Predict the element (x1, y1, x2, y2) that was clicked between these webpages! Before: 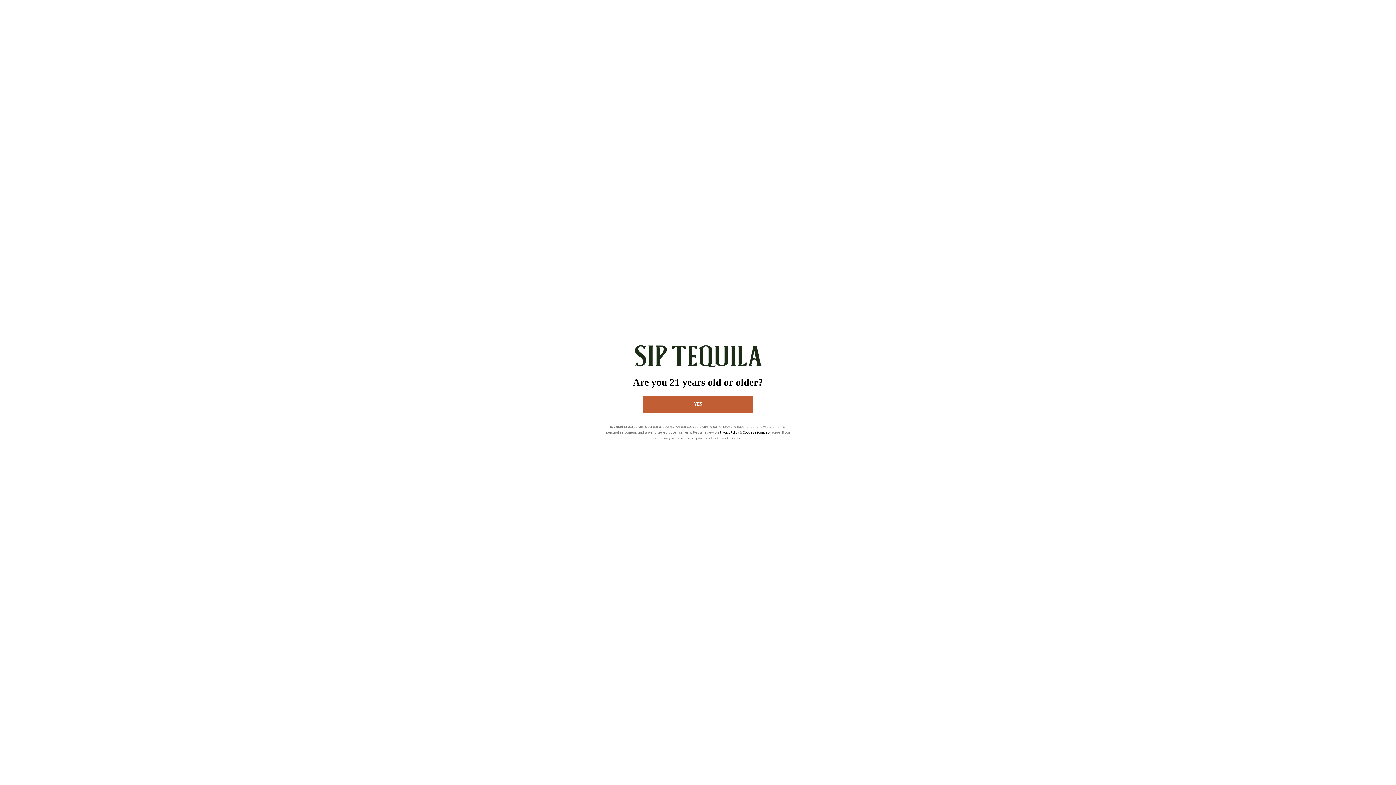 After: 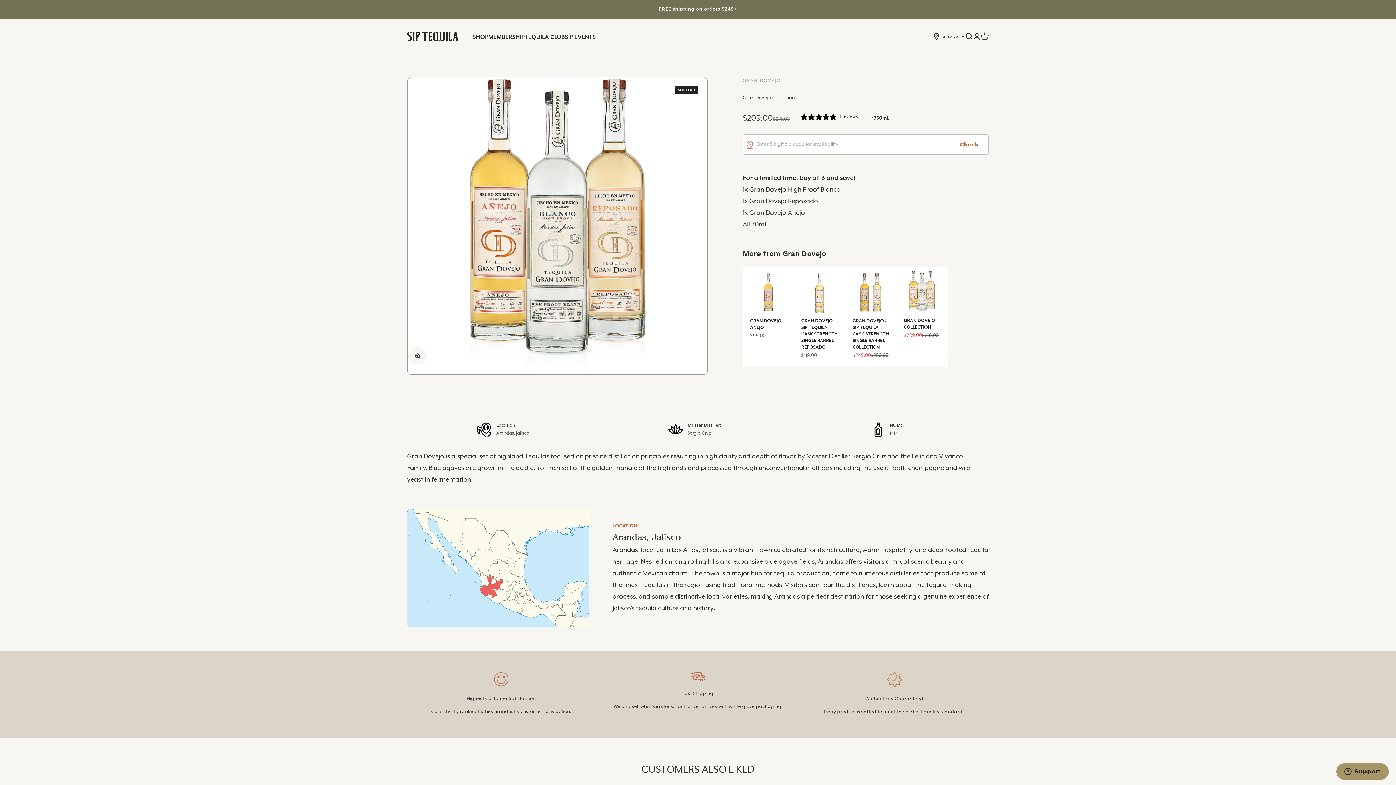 Action: label: YES bbox: (643, 395, 752, 413)